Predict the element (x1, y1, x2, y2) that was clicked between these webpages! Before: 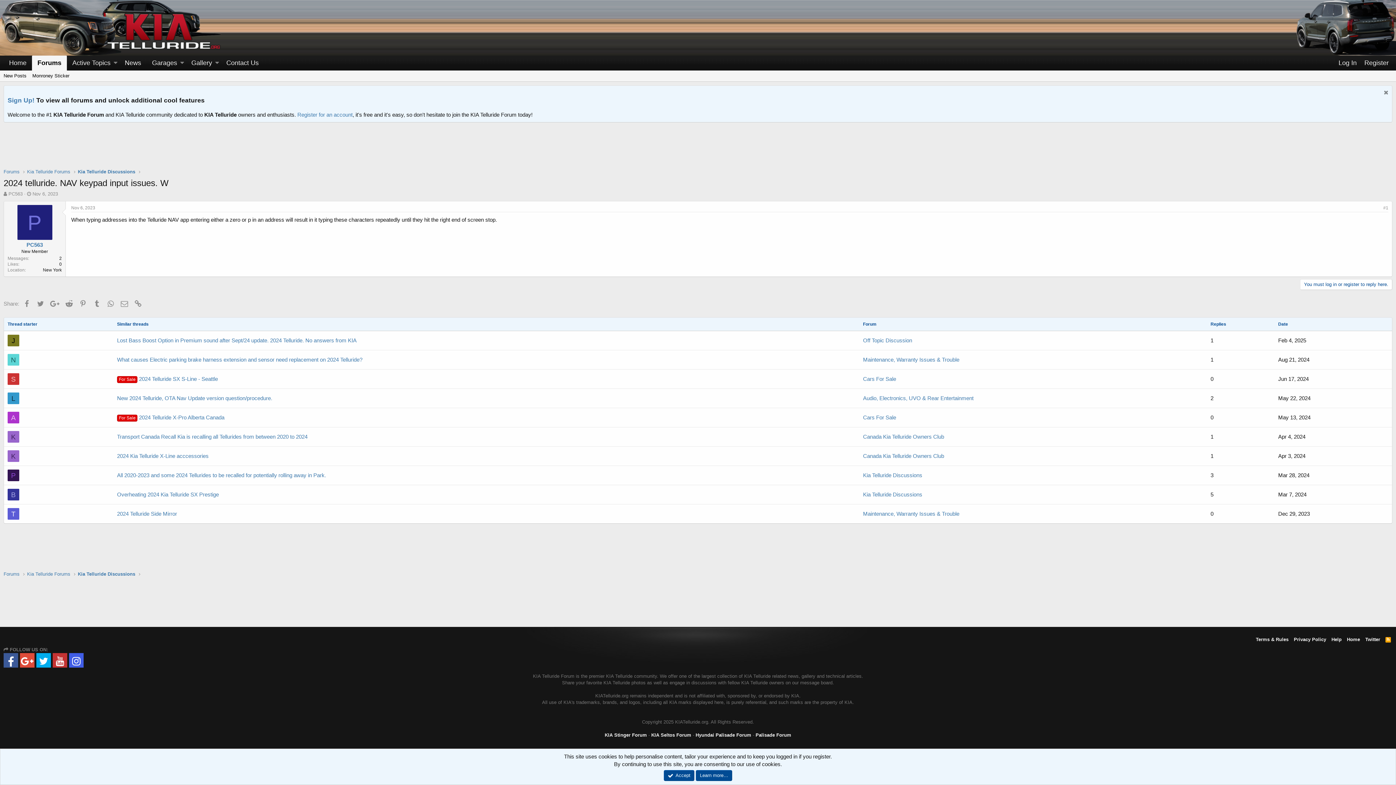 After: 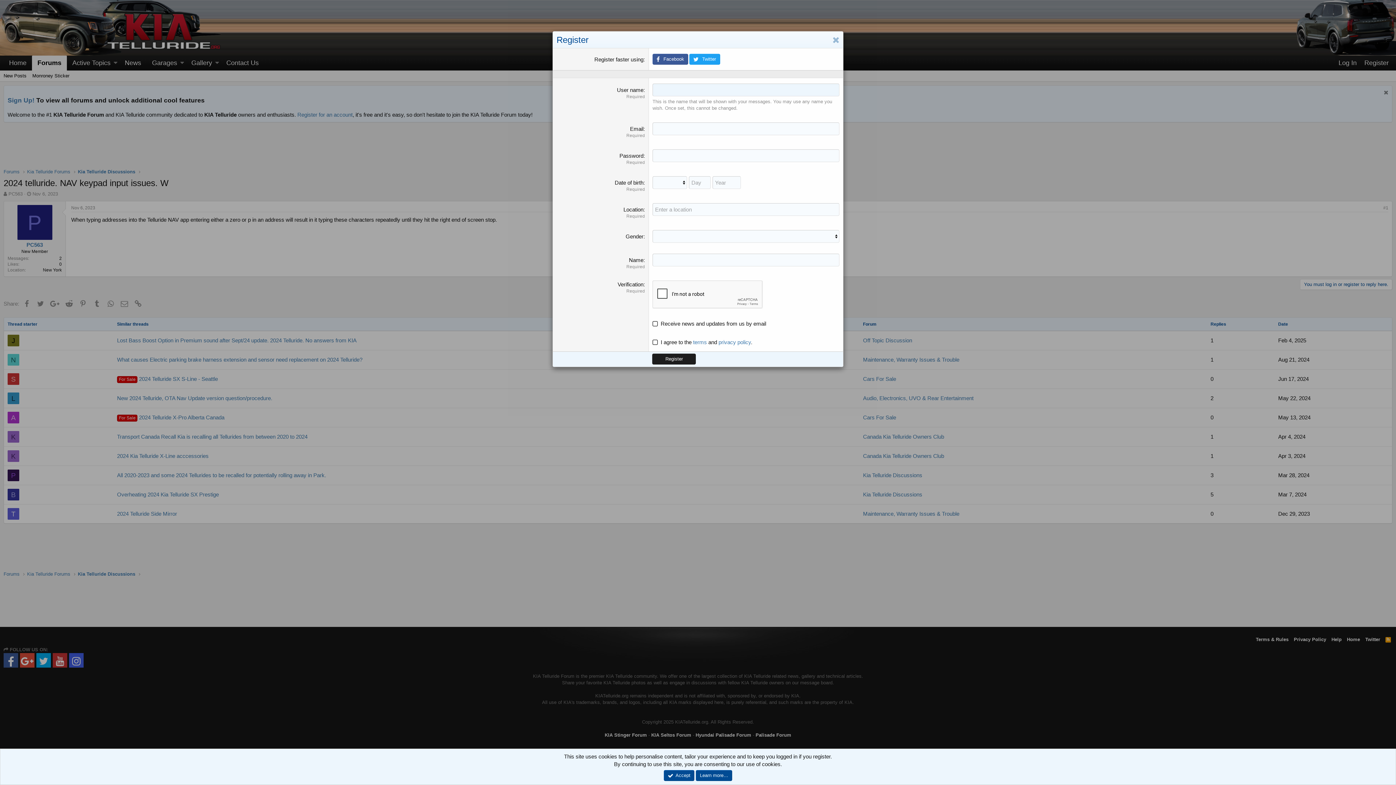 Action: bbox: (1360, 55, 1392, 70) label: Register